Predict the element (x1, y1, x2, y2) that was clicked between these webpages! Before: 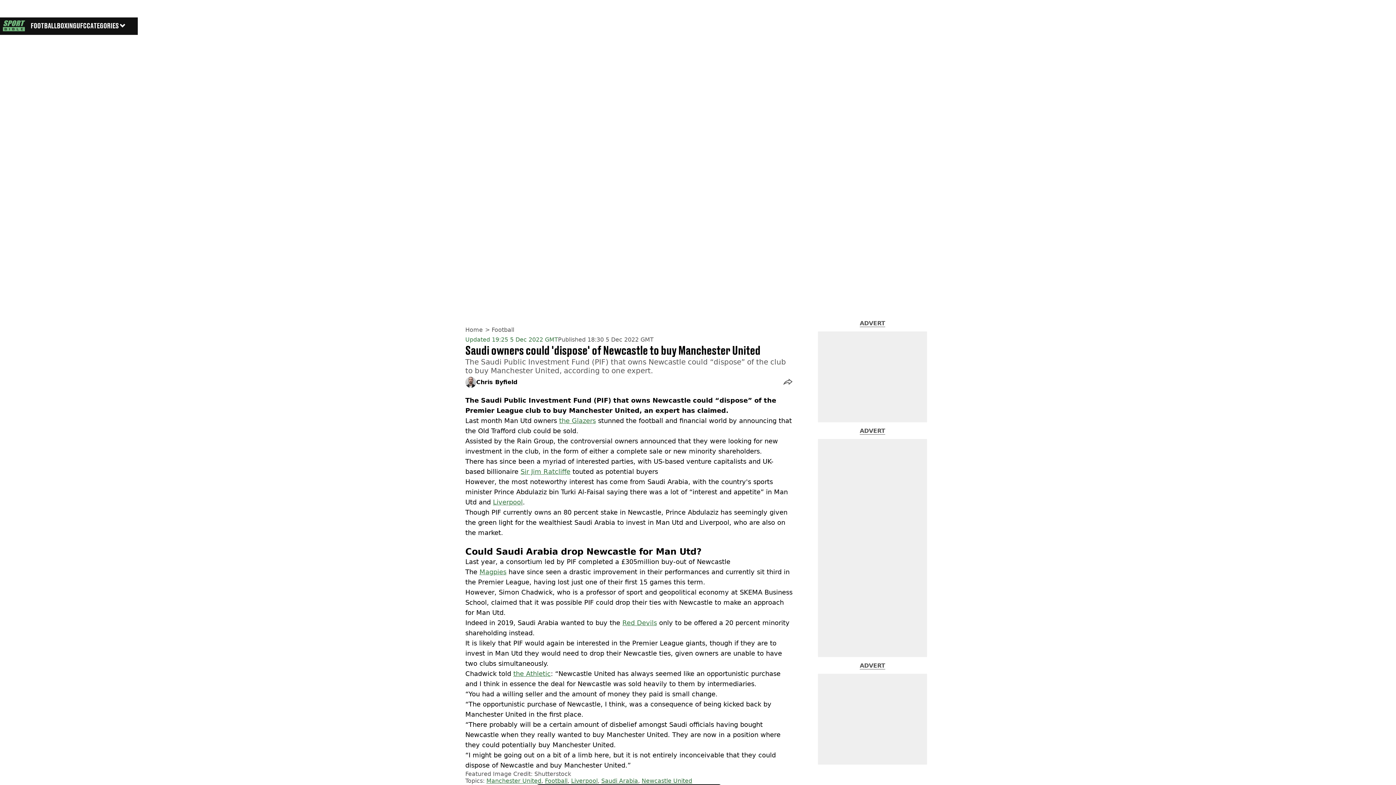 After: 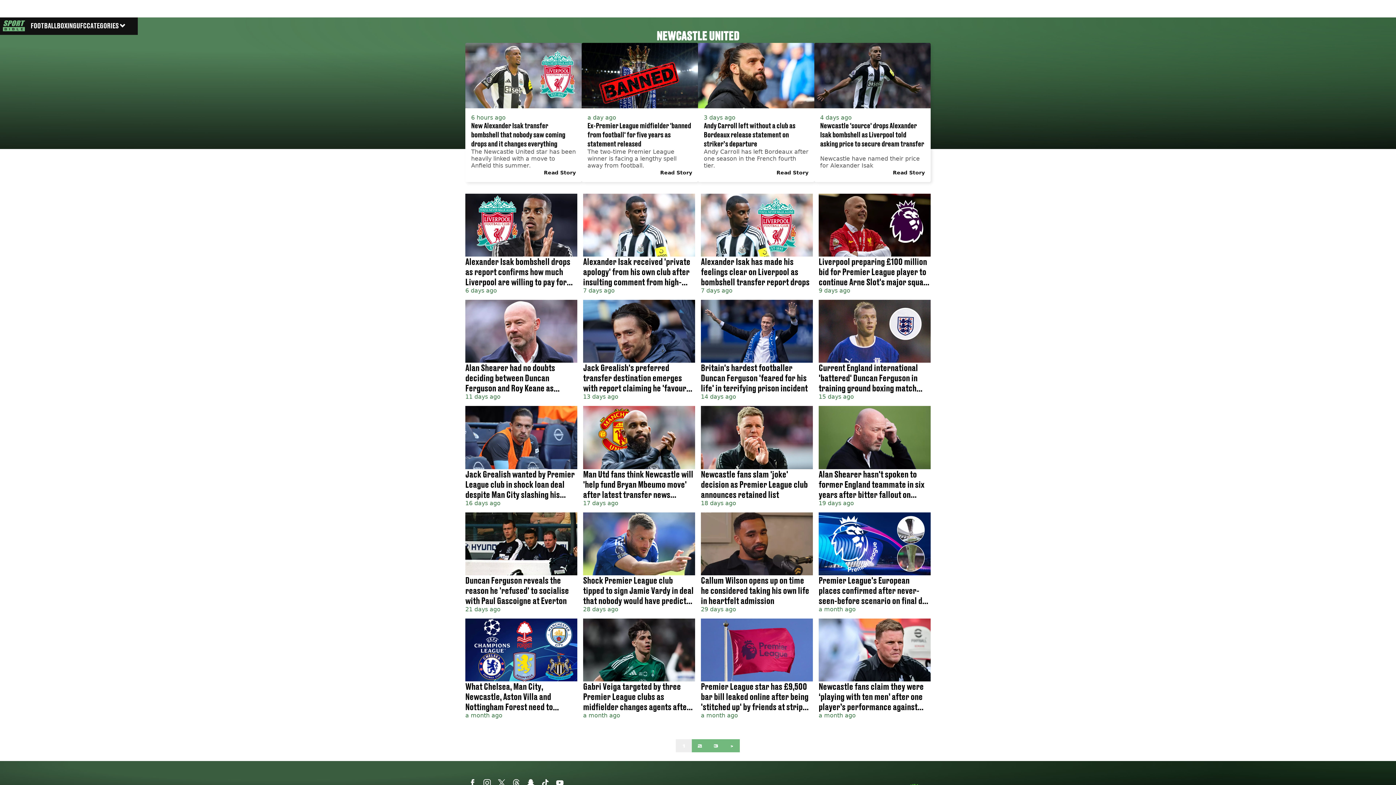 Action: bbox: (641, 777, 692, 784) label: Newcastle United